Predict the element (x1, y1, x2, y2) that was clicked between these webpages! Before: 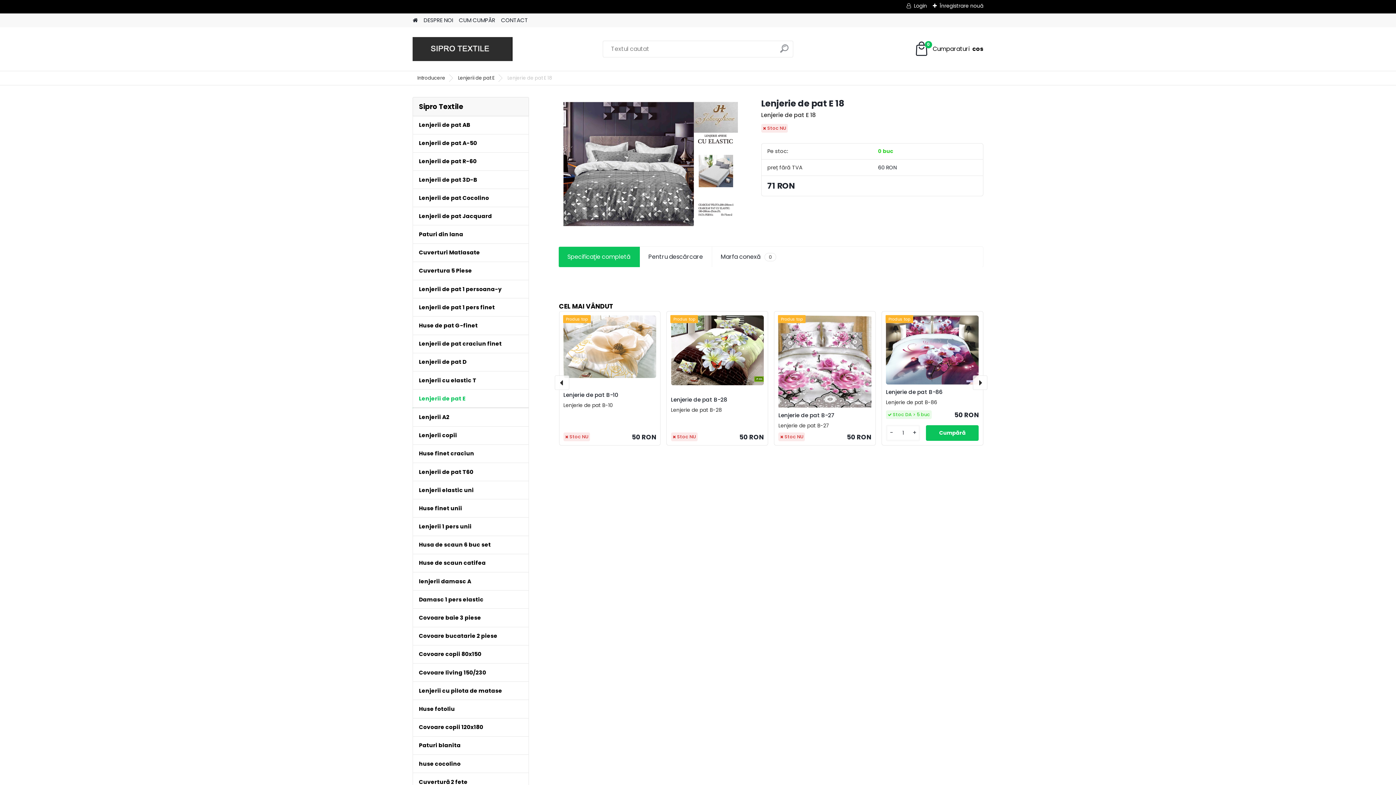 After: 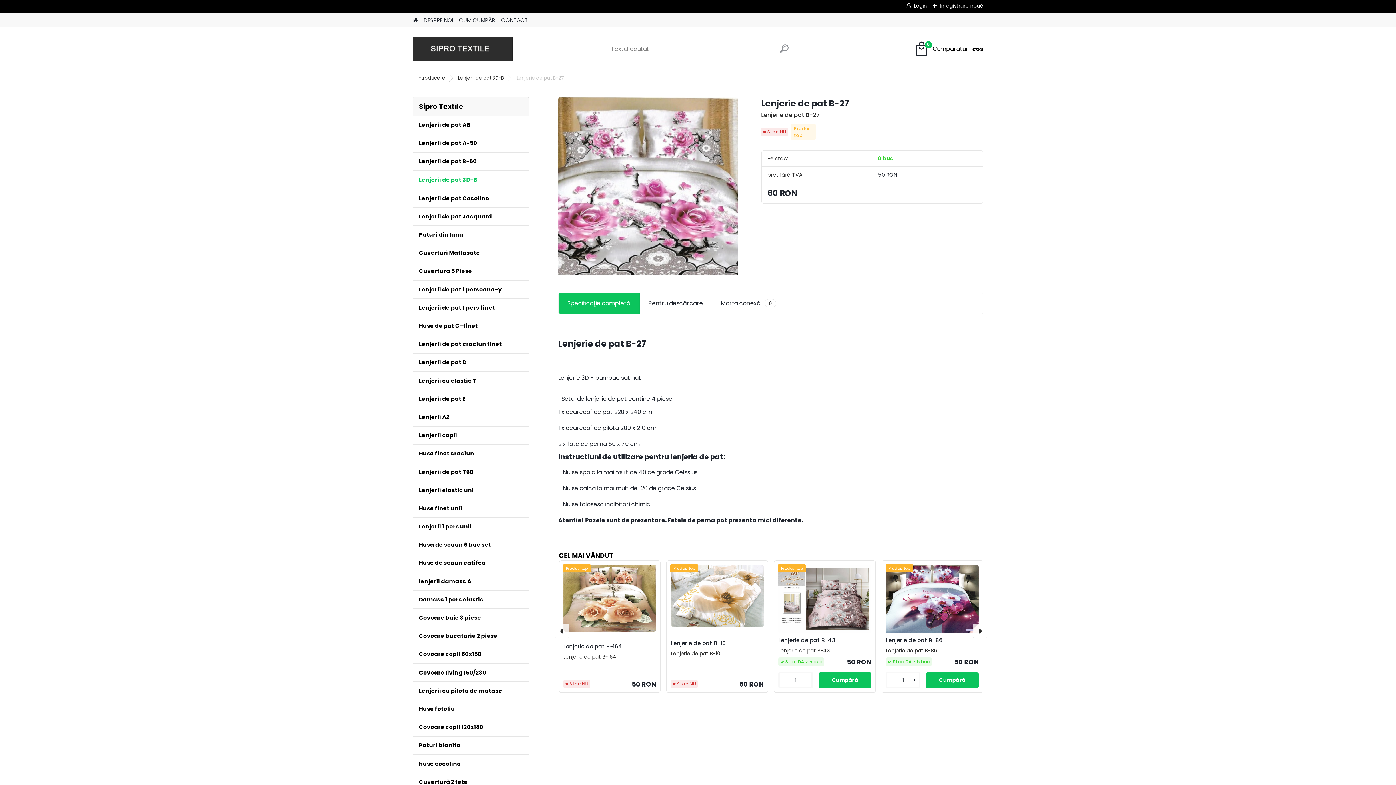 Action: label: Lenjerie de pat B-27 bbox: (778, 411, 871, 419)